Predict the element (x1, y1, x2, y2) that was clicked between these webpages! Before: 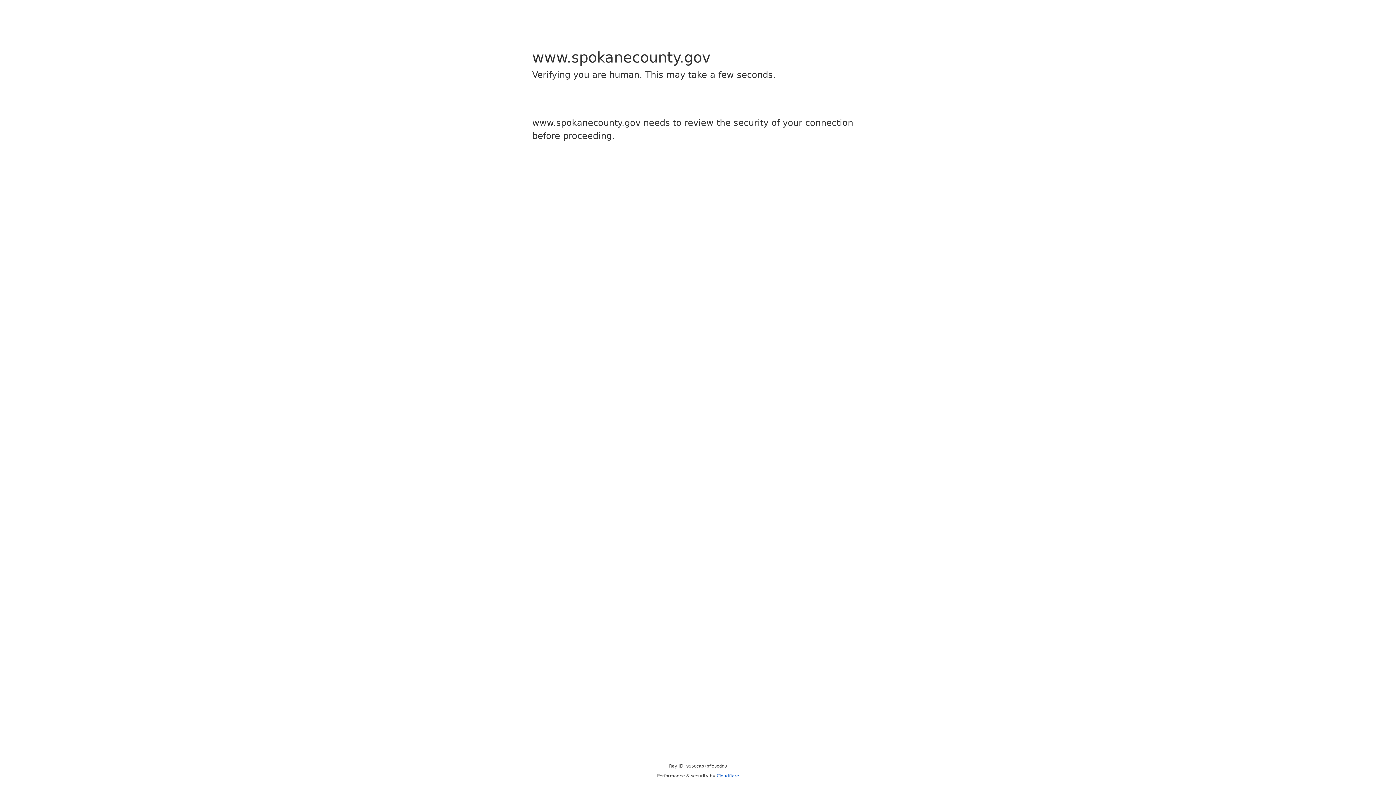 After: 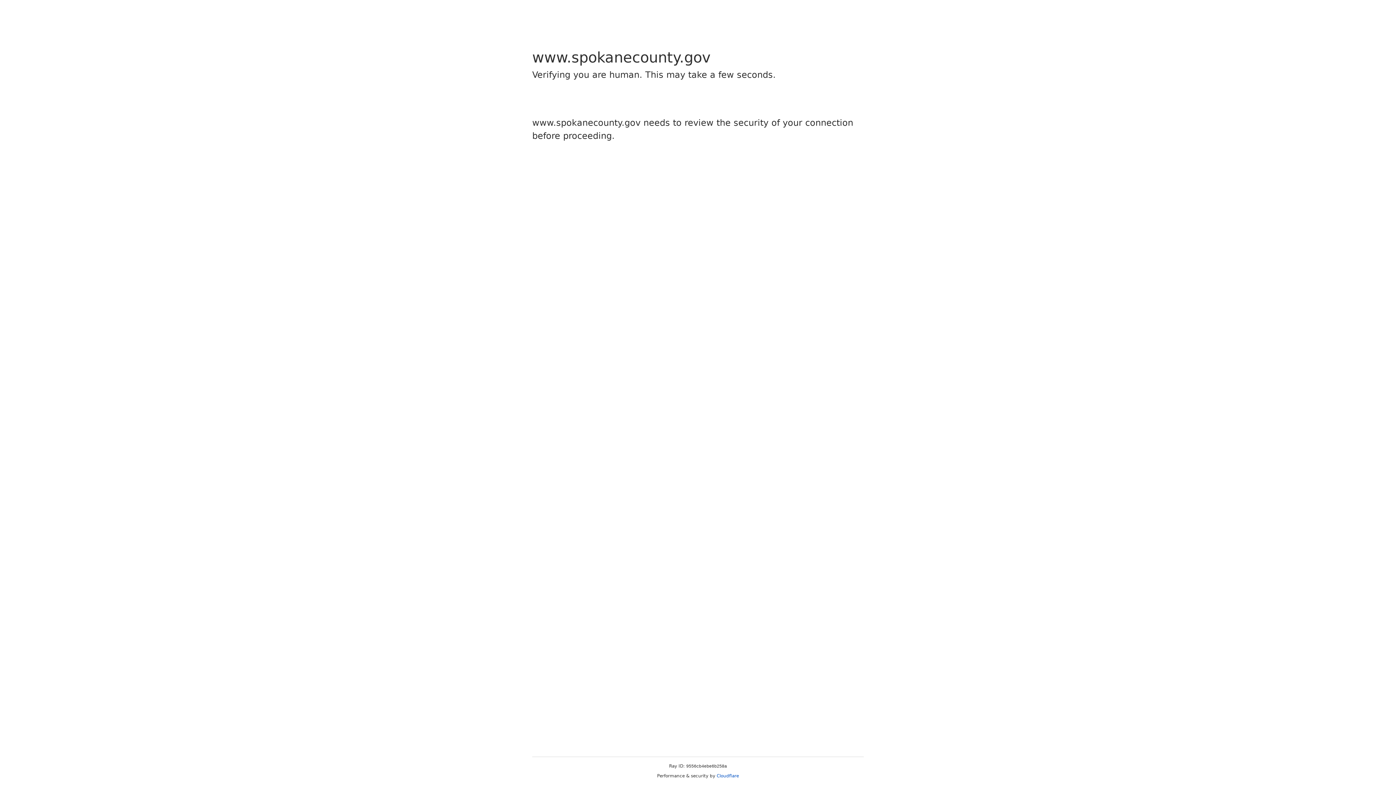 Action: label: Cloudflare bbox: (716, 773, 739, 778)